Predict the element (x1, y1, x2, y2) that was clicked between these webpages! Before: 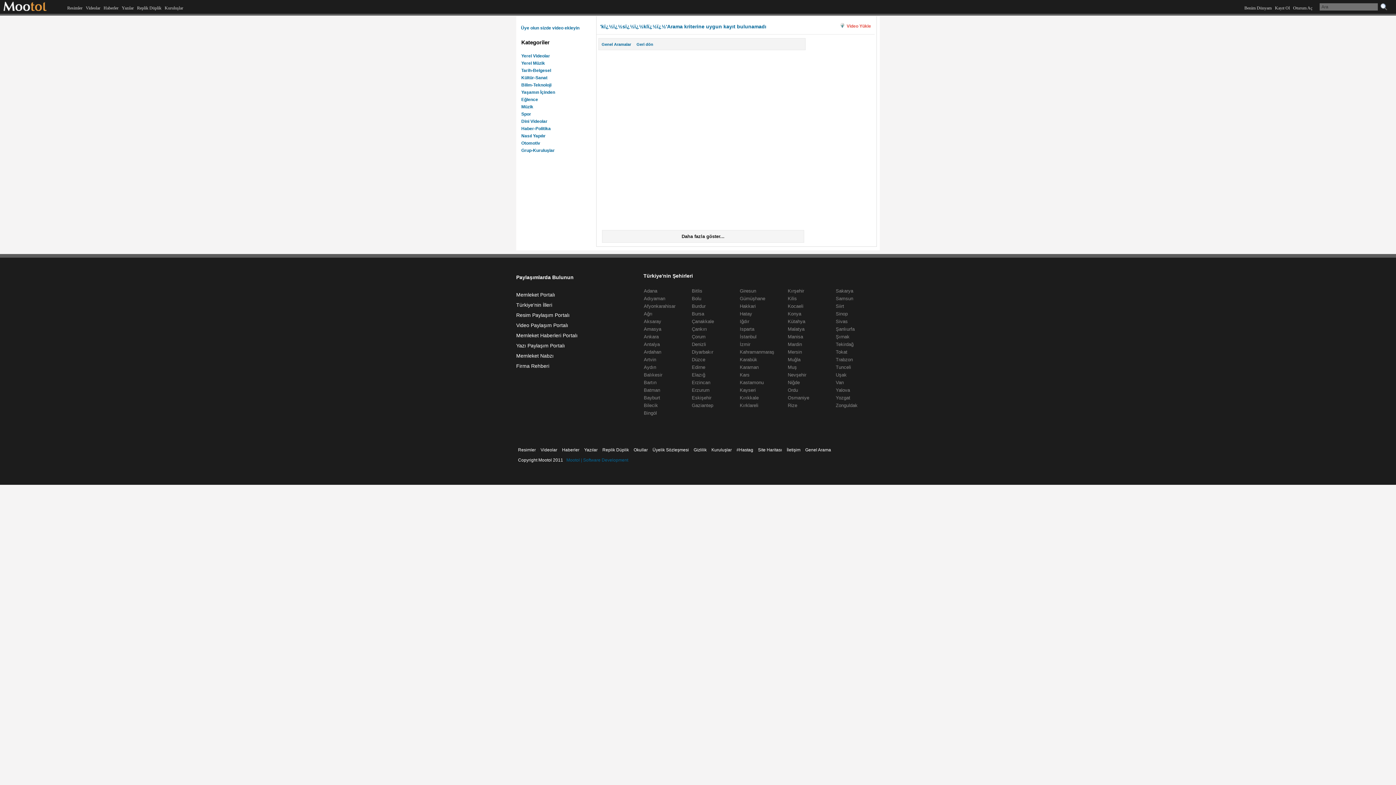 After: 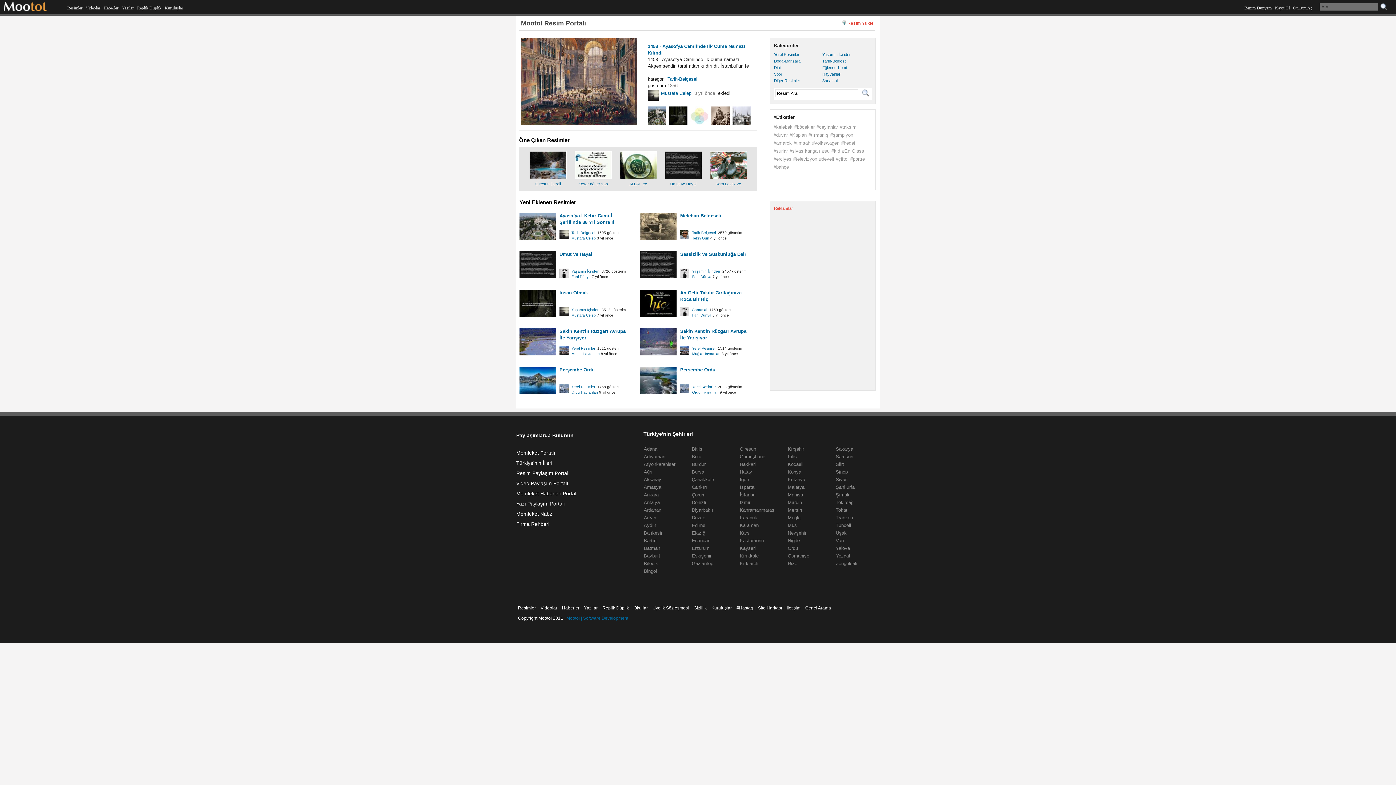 Action: bbox: (518, 447, 536, 452) label: Resimler